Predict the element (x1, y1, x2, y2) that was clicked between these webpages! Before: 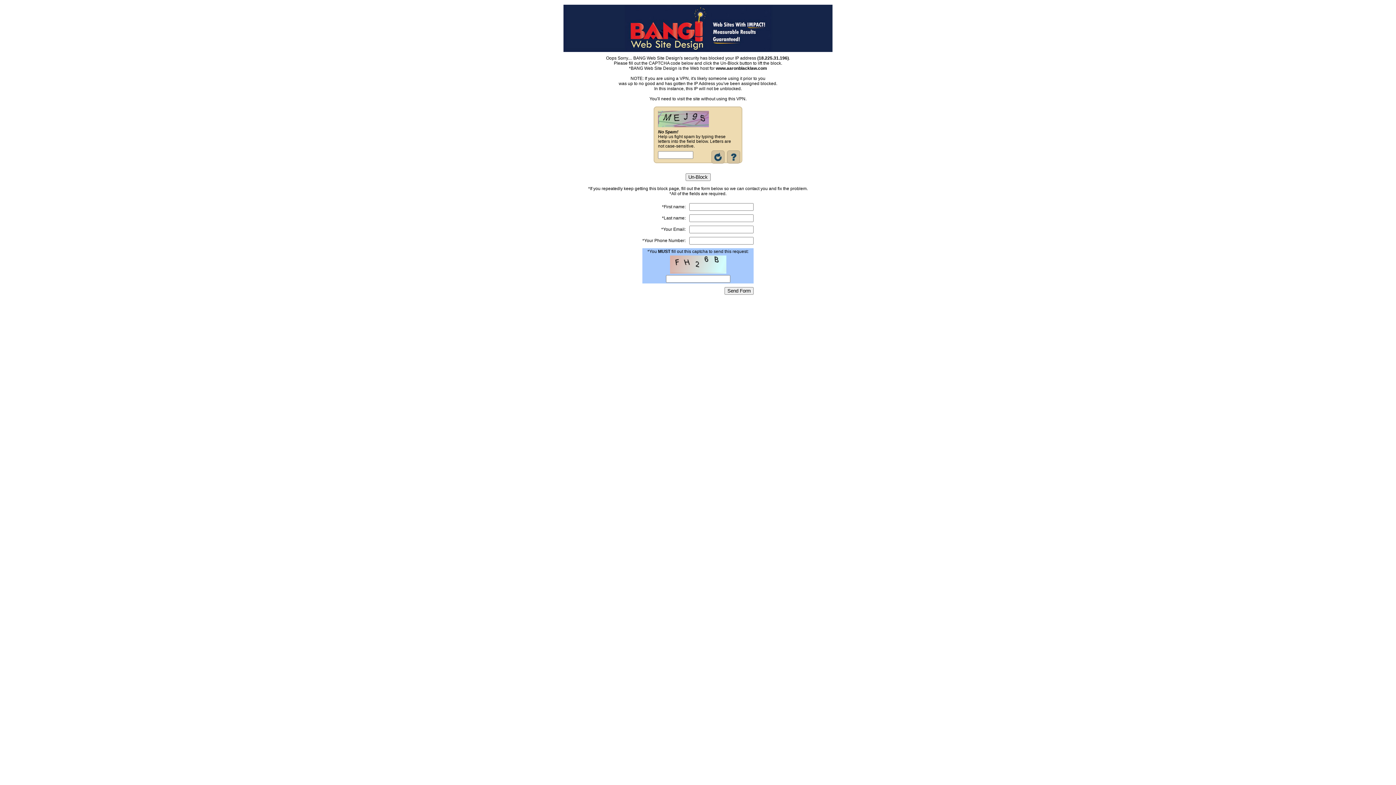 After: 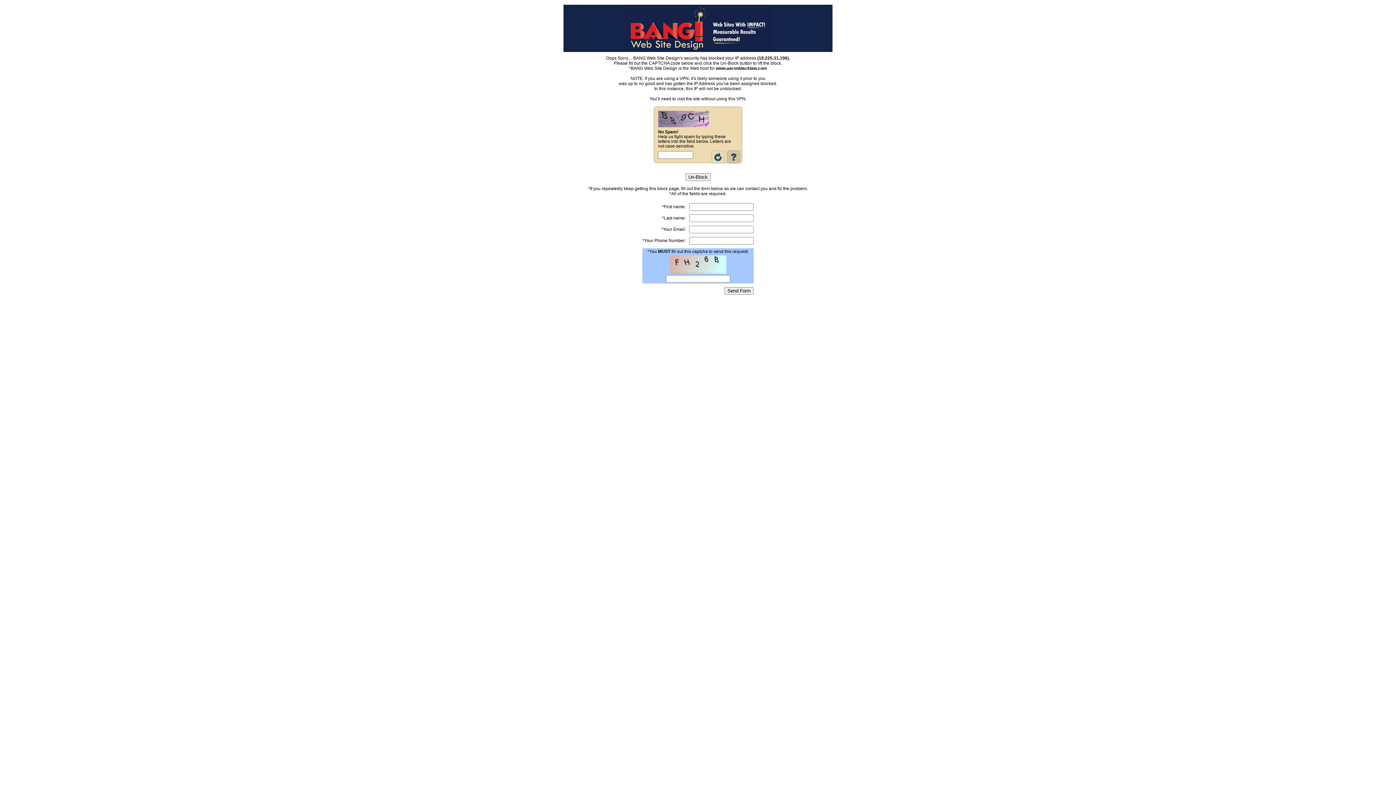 Action: bbox: (711, 159, 724, 164)